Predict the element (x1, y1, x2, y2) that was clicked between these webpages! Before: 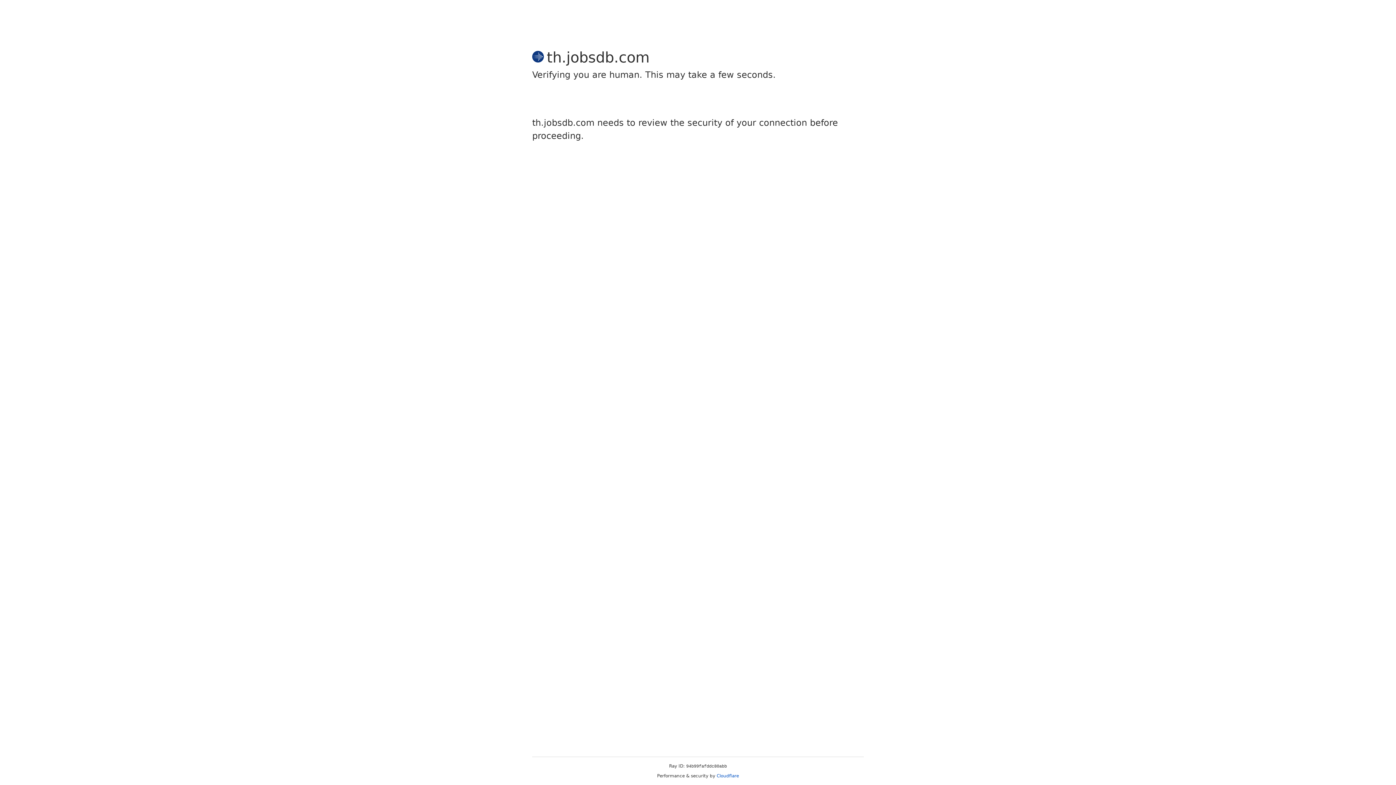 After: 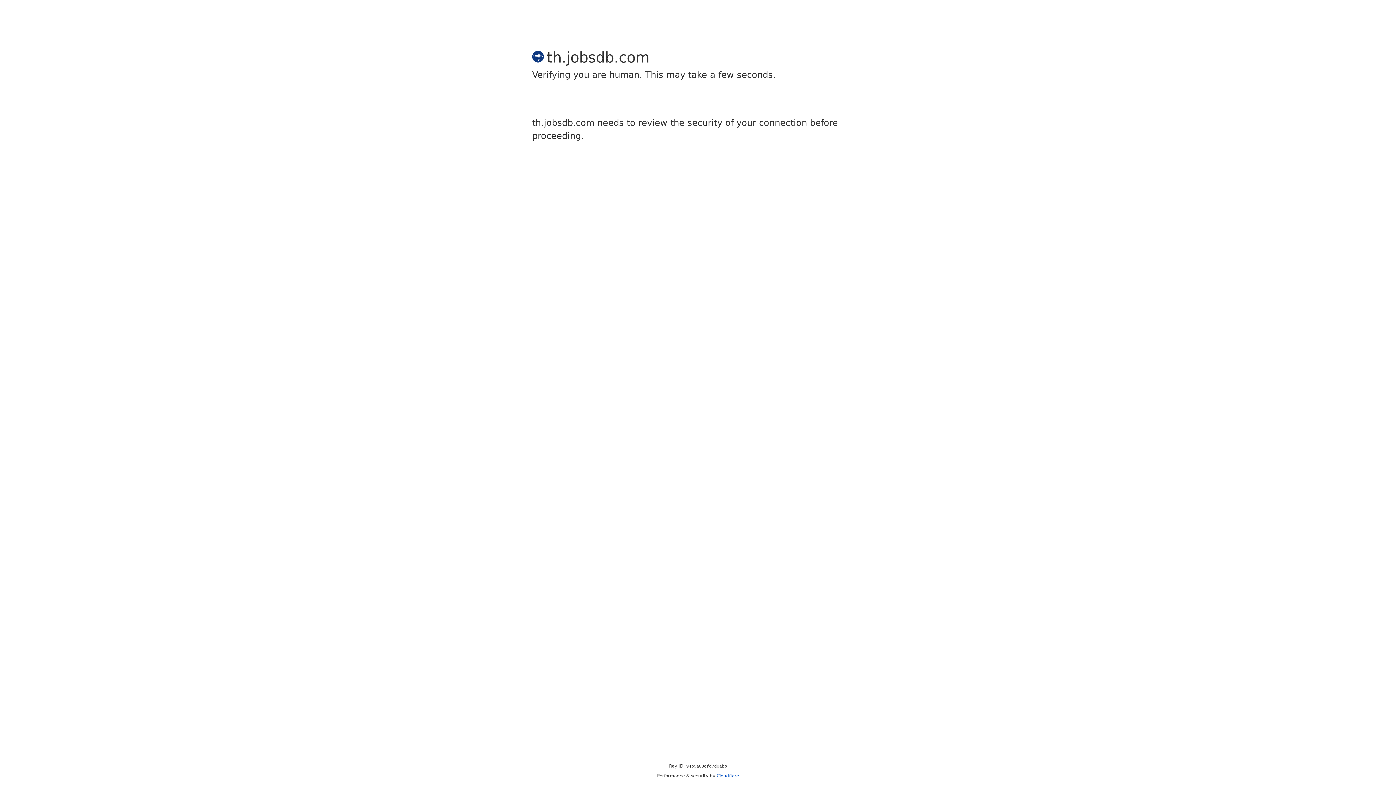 Action: bbox: (716, 773, 739, 778) label: Cloudflare